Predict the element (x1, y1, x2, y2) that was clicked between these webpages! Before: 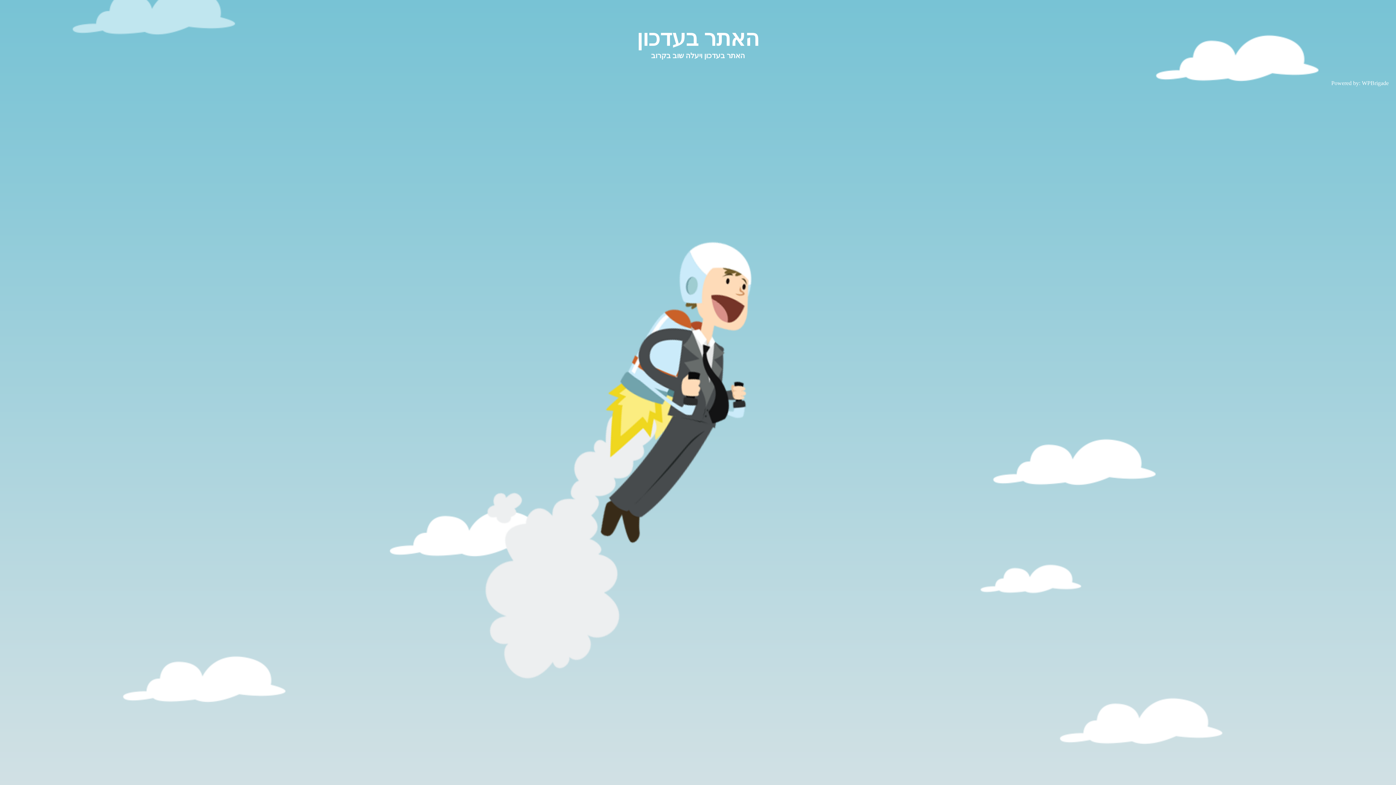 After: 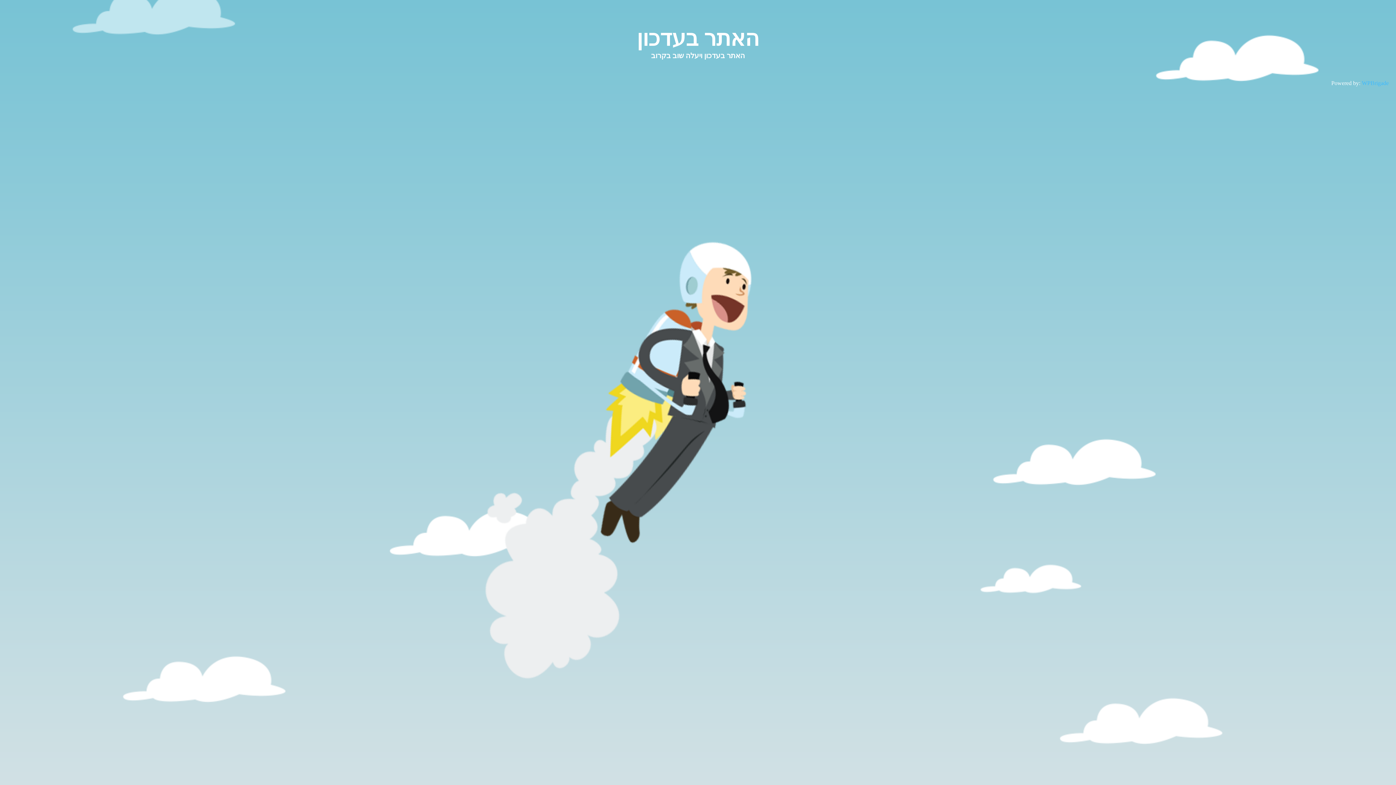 Action: label: WPBrigade bbox: (1362, 80, 1389, 86)